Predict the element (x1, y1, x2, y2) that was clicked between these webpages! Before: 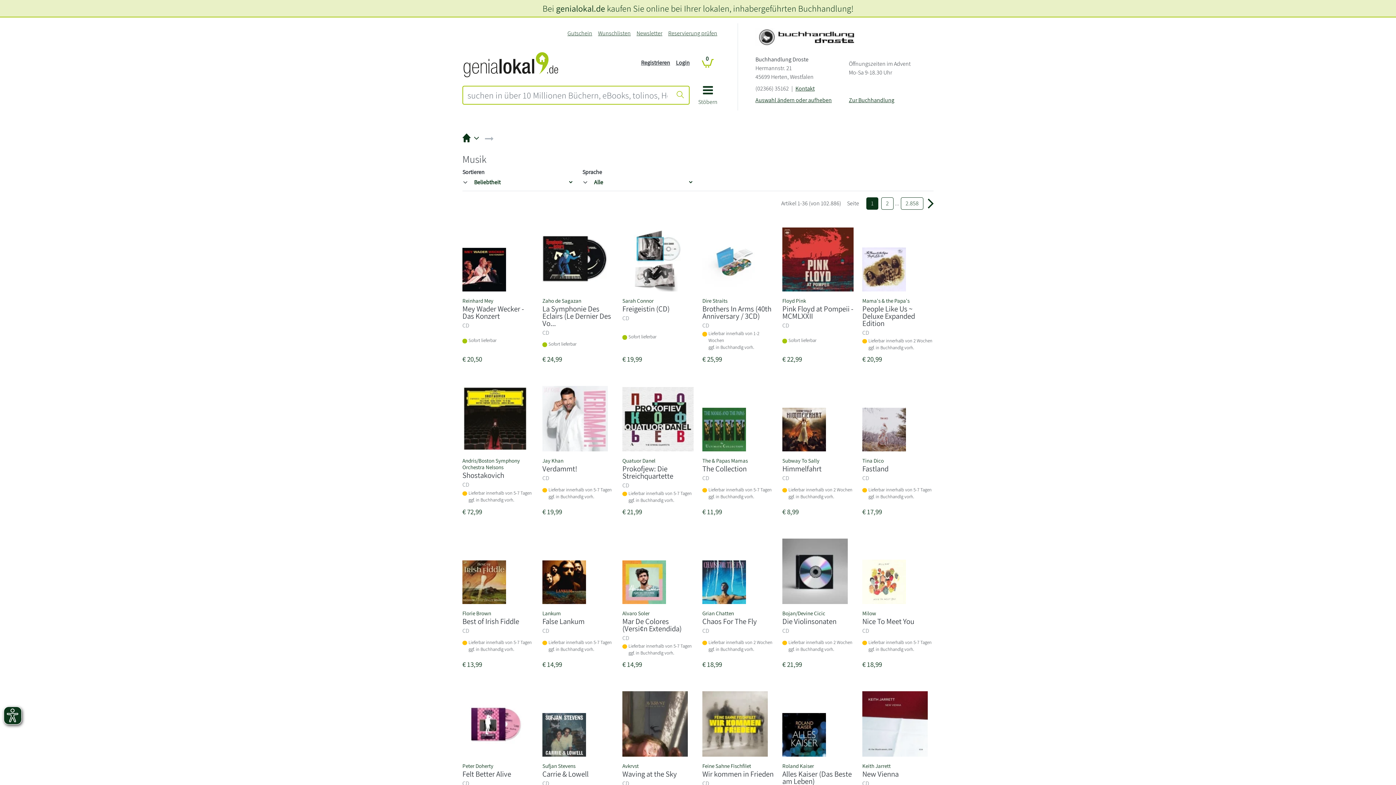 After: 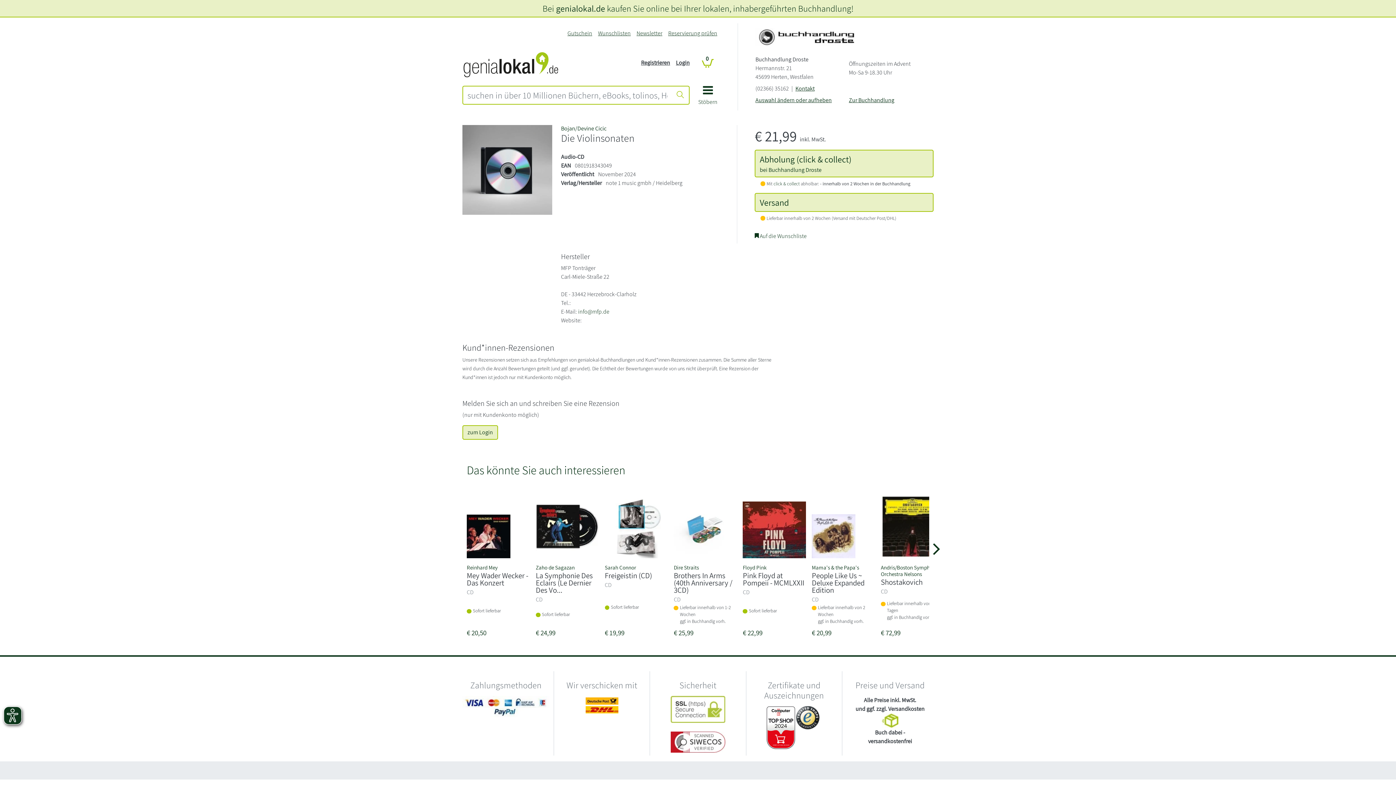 Action: bbox: (782, 609, 825, 616) label: Bojan/Devine Cicic